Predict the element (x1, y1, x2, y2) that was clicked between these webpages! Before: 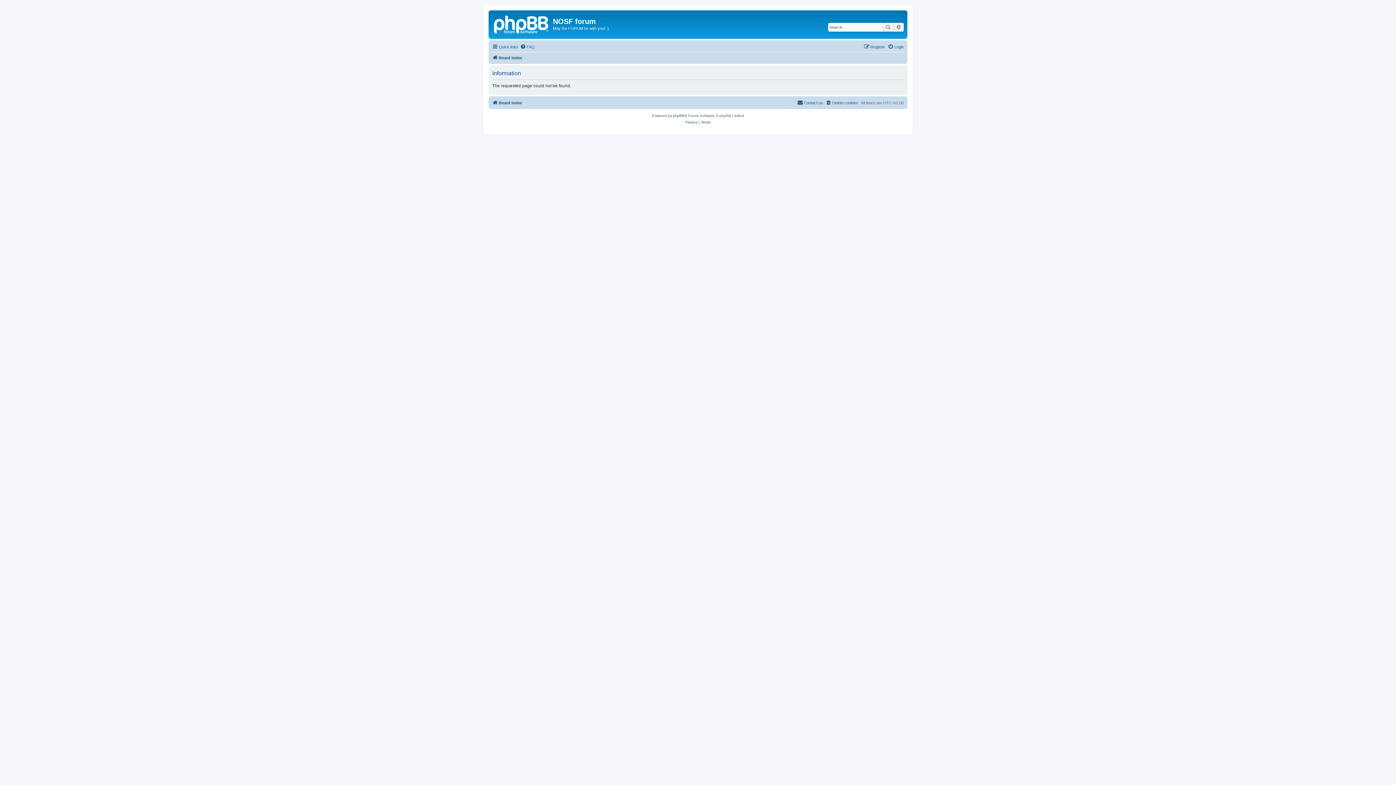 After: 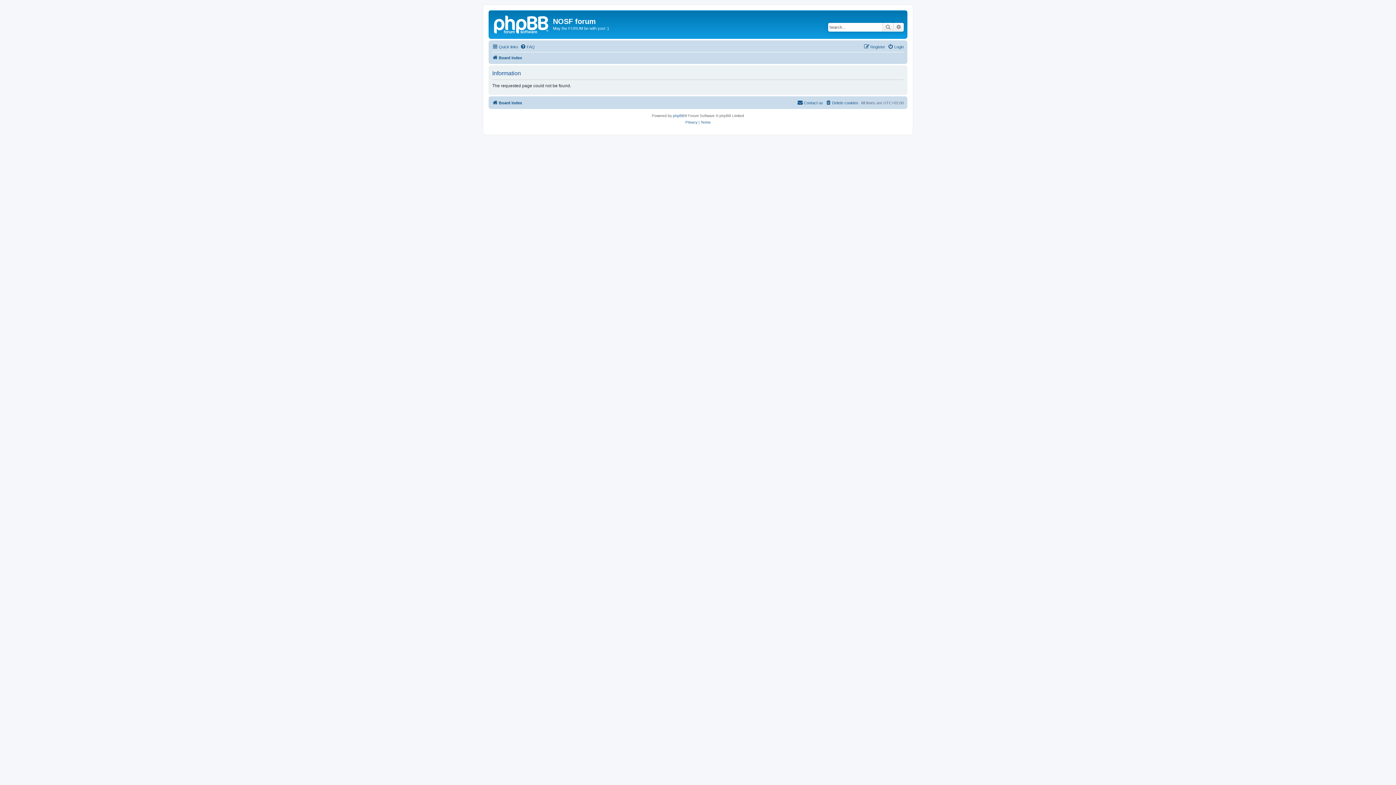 Action: bbox: (492, 53, 522, 62) label: Board index